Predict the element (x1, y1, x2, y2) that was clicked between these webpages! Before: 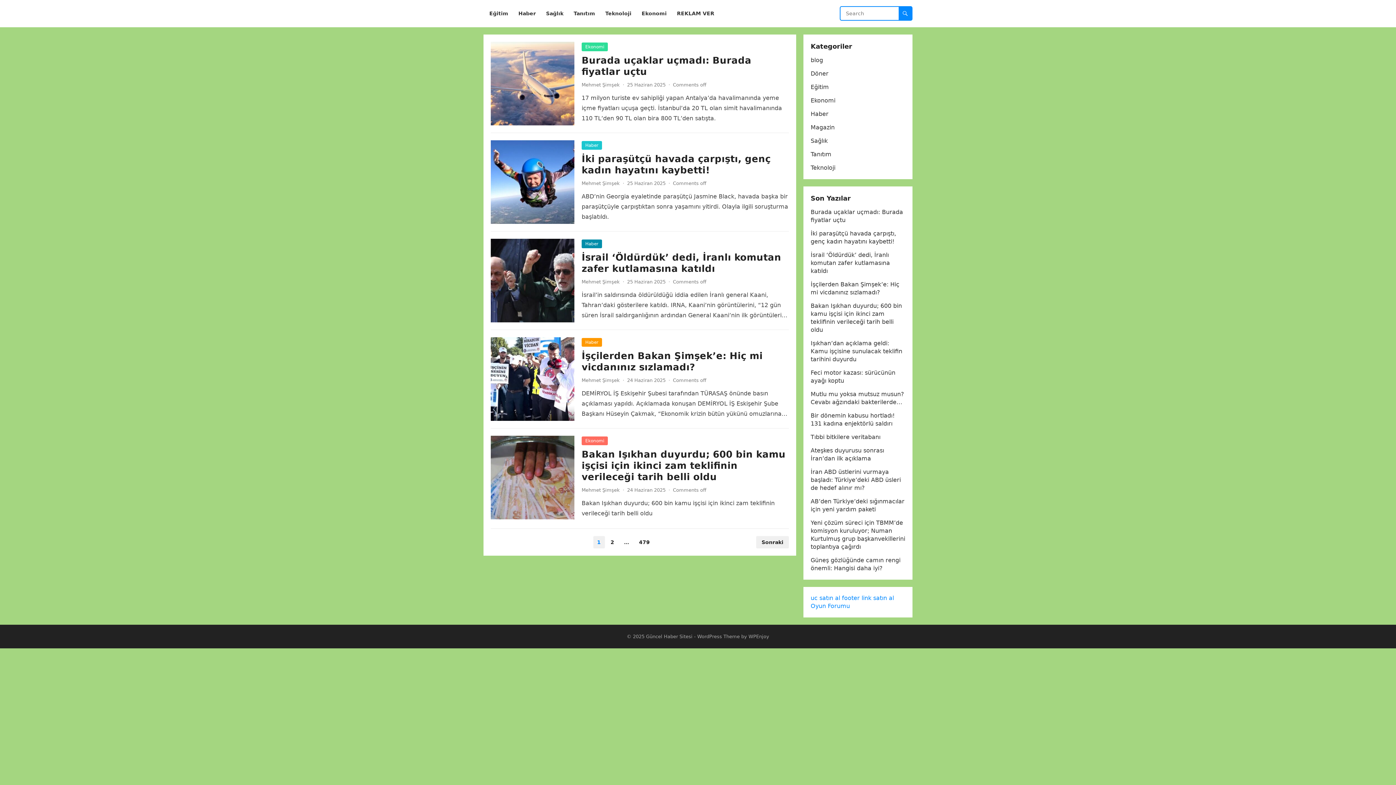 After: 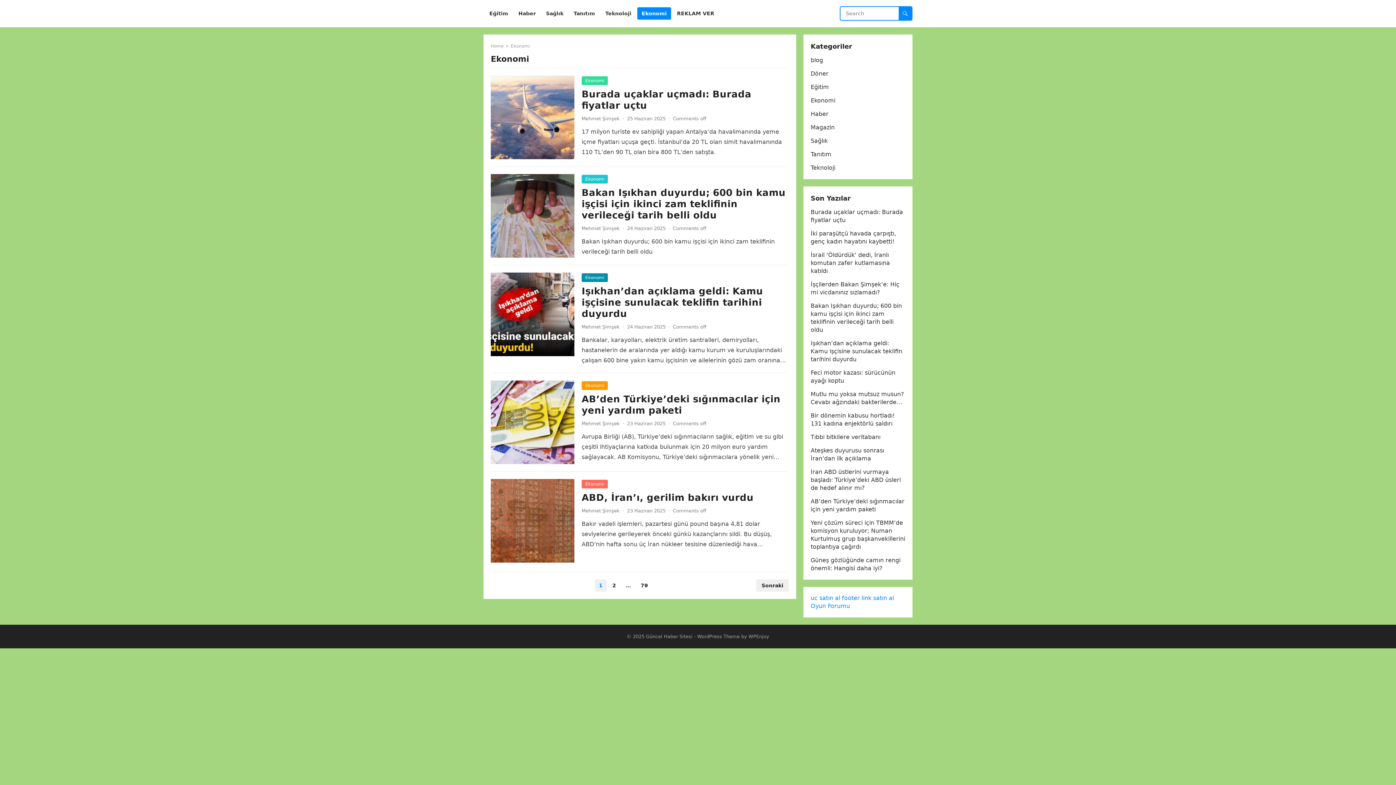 Action: bbox: (581, 42, 608, 51) label: Ekonomi